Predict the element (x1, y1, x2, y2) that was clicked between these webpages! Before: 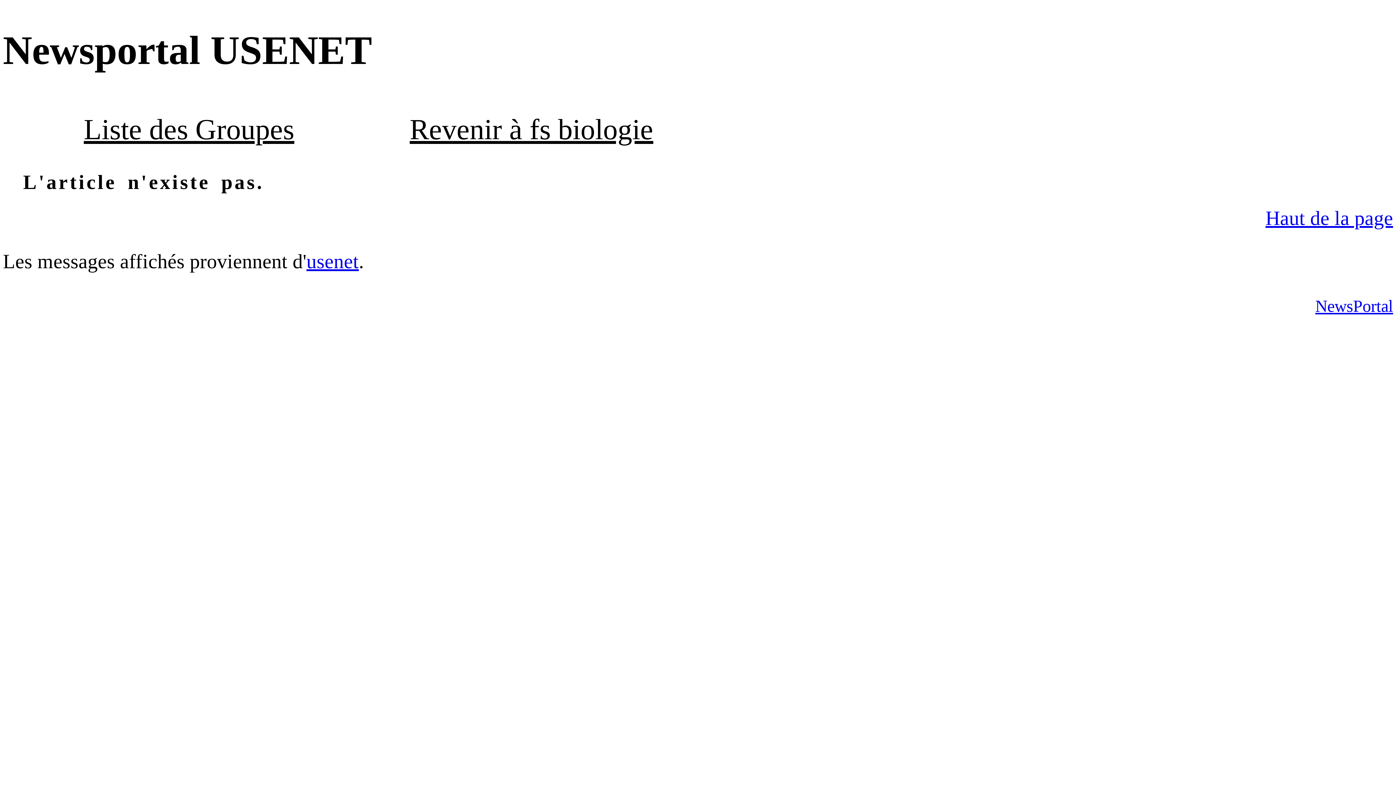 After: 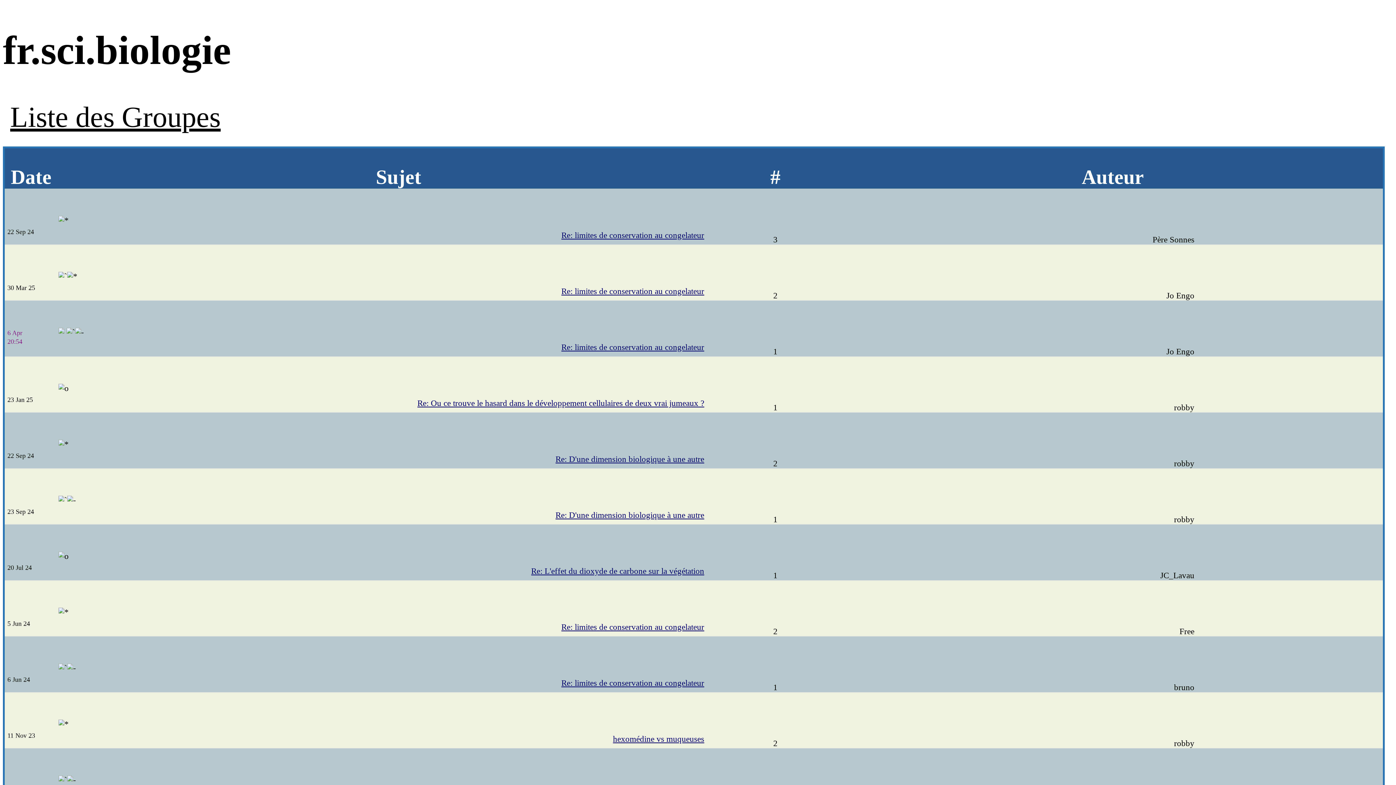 Action: bbox: (388, 100, 674, 157) label: Revenir à fs biologie